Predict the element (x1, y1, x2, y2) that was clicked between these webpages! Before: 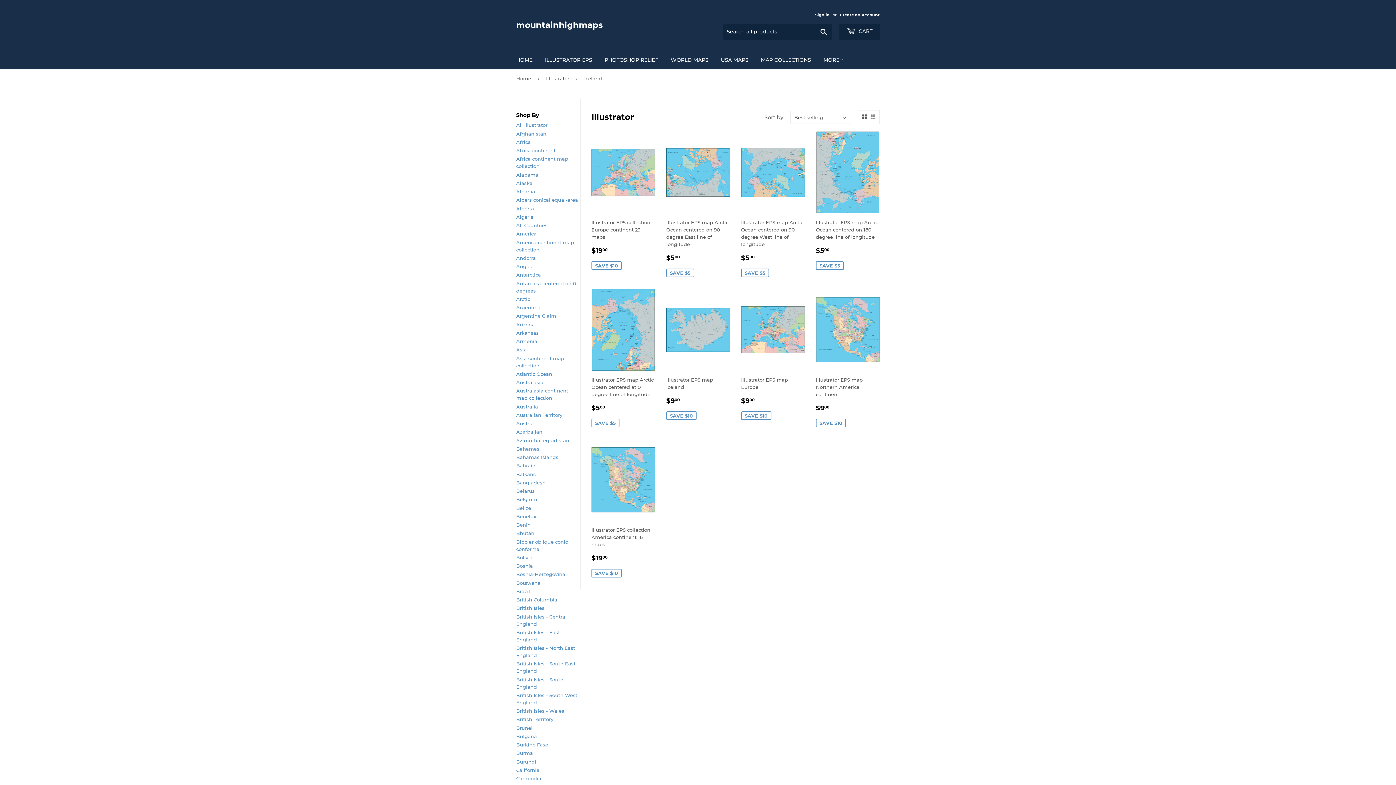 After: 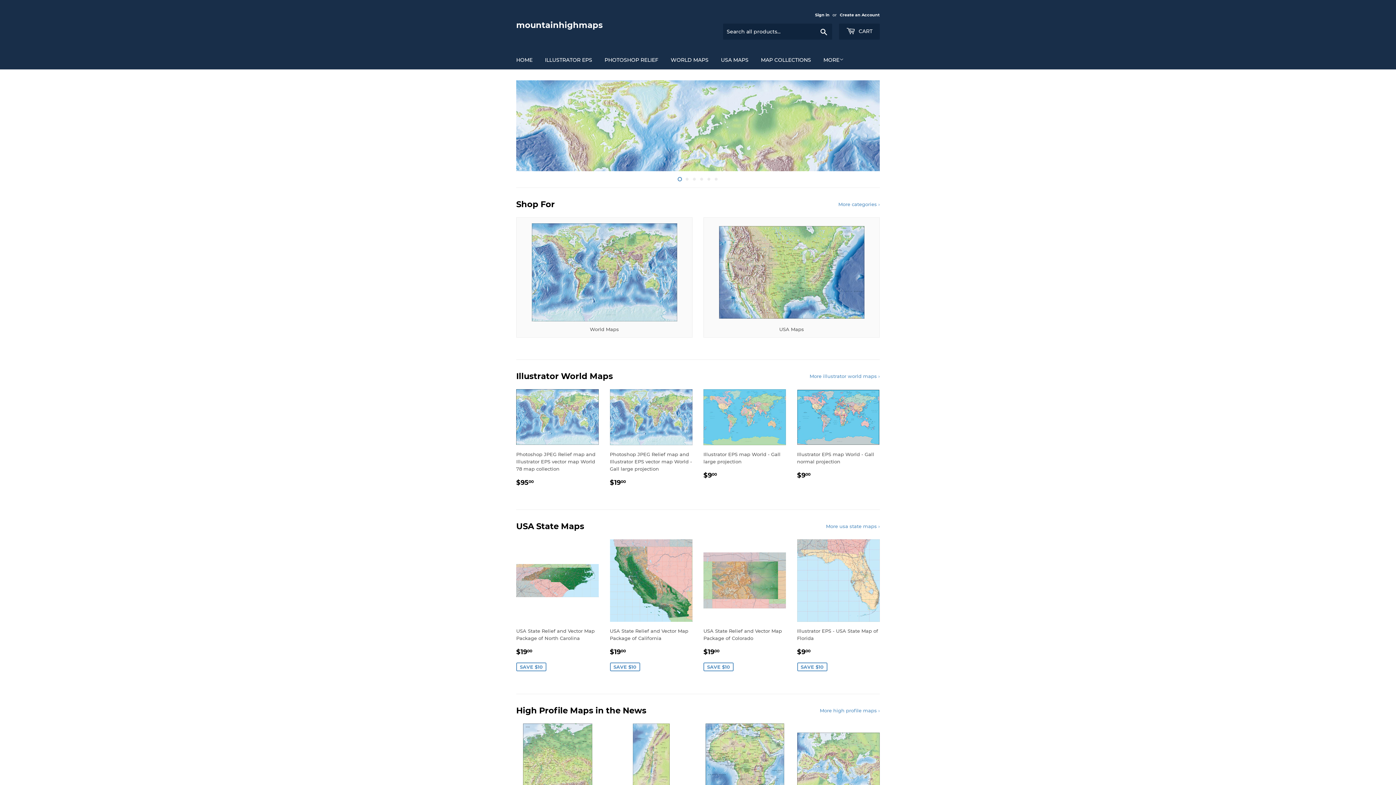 Action: bbox: (510, 50, 538, 69) label: HOME